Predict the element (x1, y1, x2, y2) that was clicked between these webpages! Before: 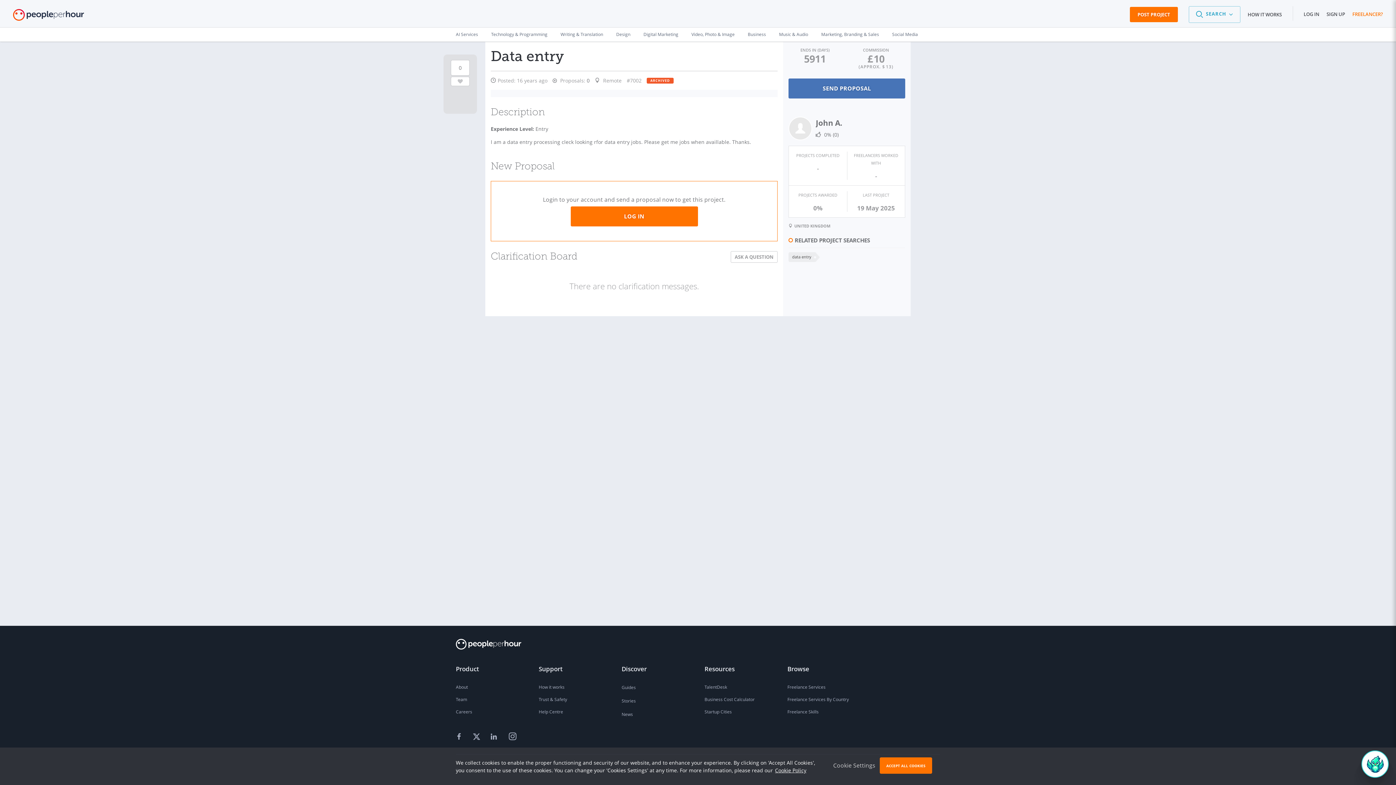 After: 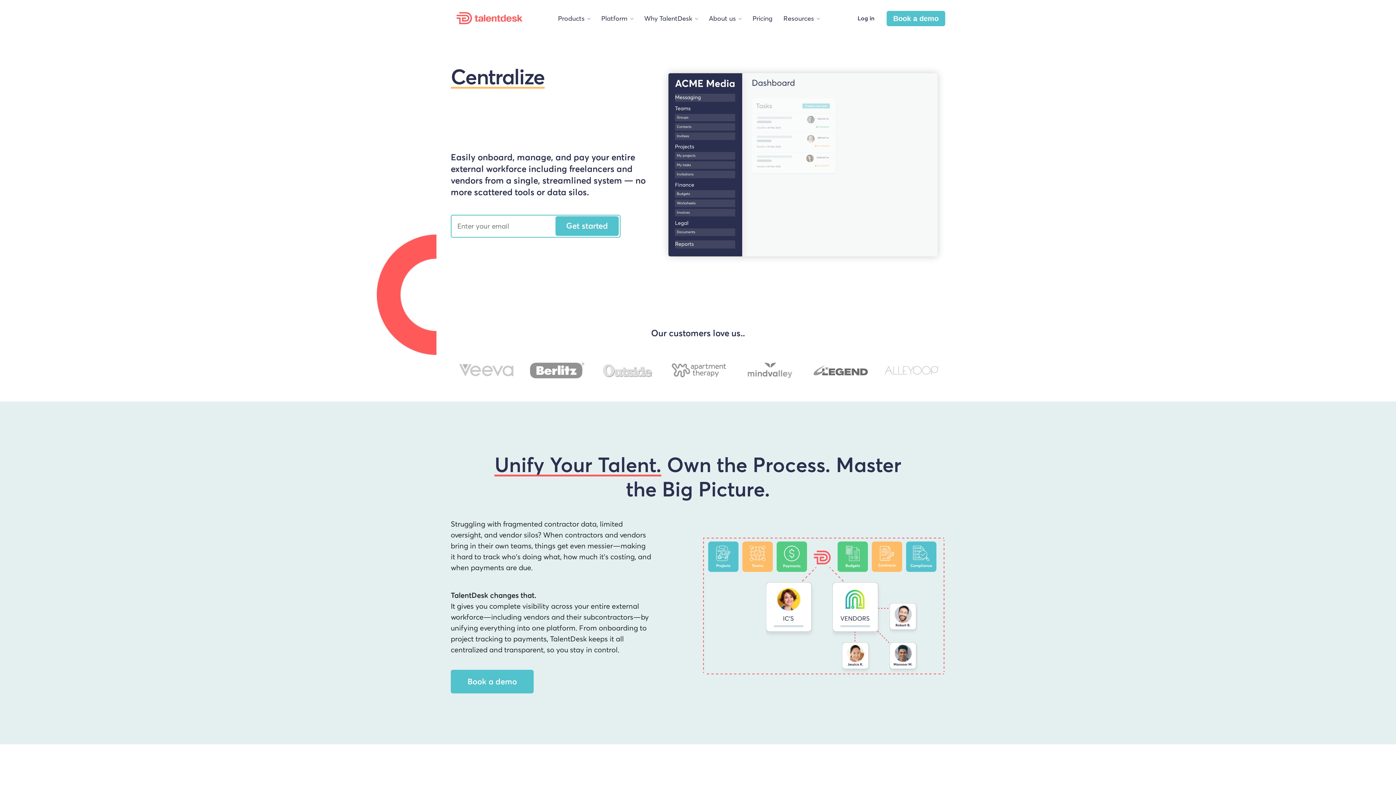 Action: label: TalentDesk bbox: (704, 681, 774, 693)